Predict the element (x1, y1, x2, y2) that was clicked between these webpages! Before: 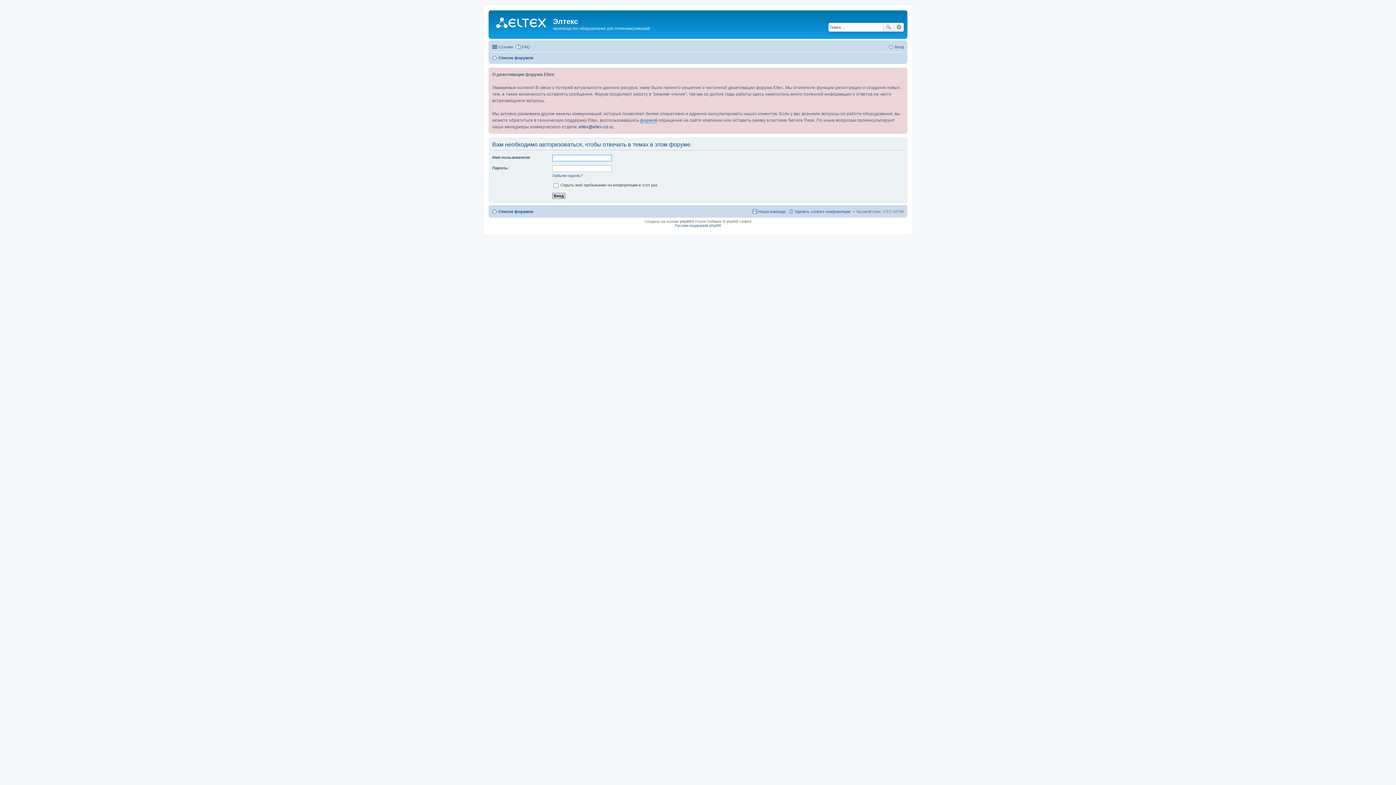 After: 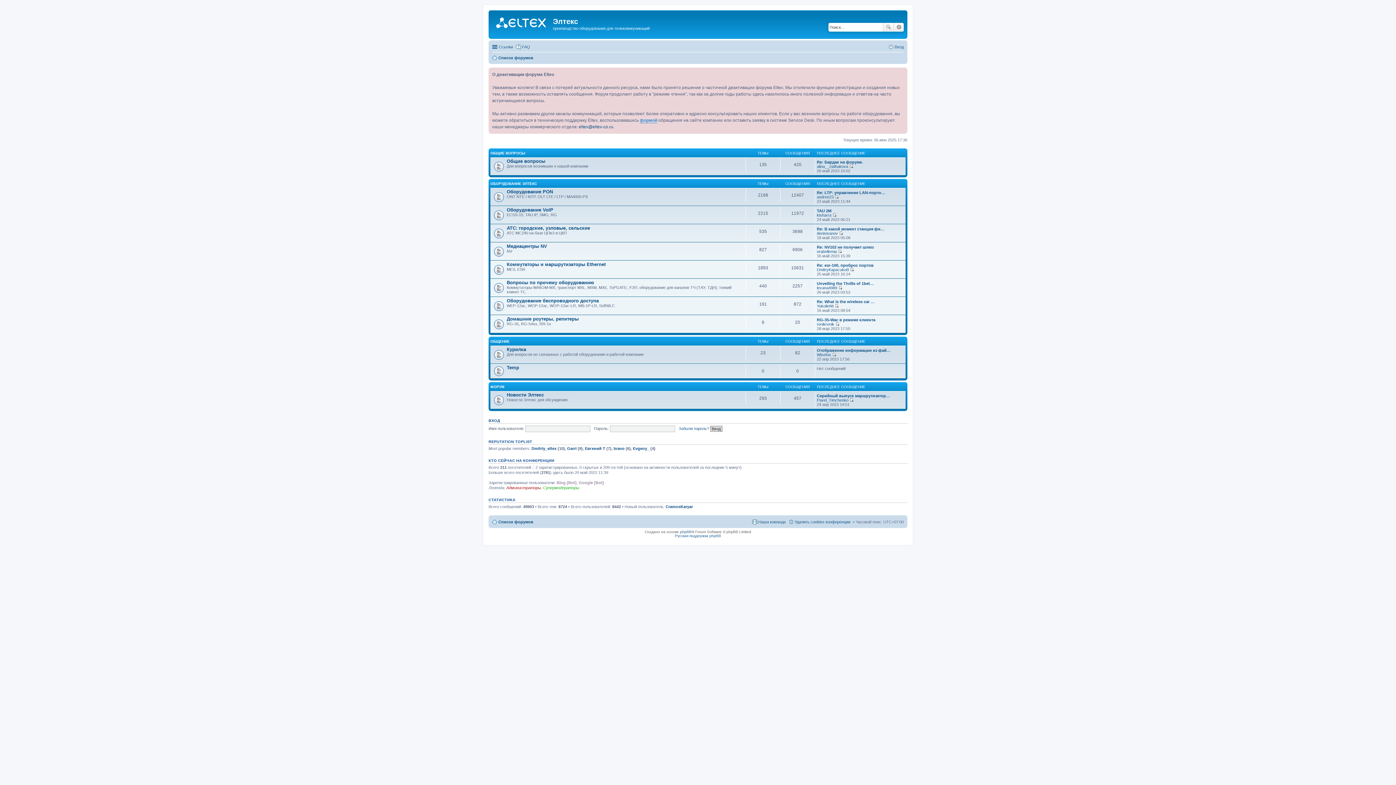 Action: bbox: (492, 207, 533, 215) label: Список форумов